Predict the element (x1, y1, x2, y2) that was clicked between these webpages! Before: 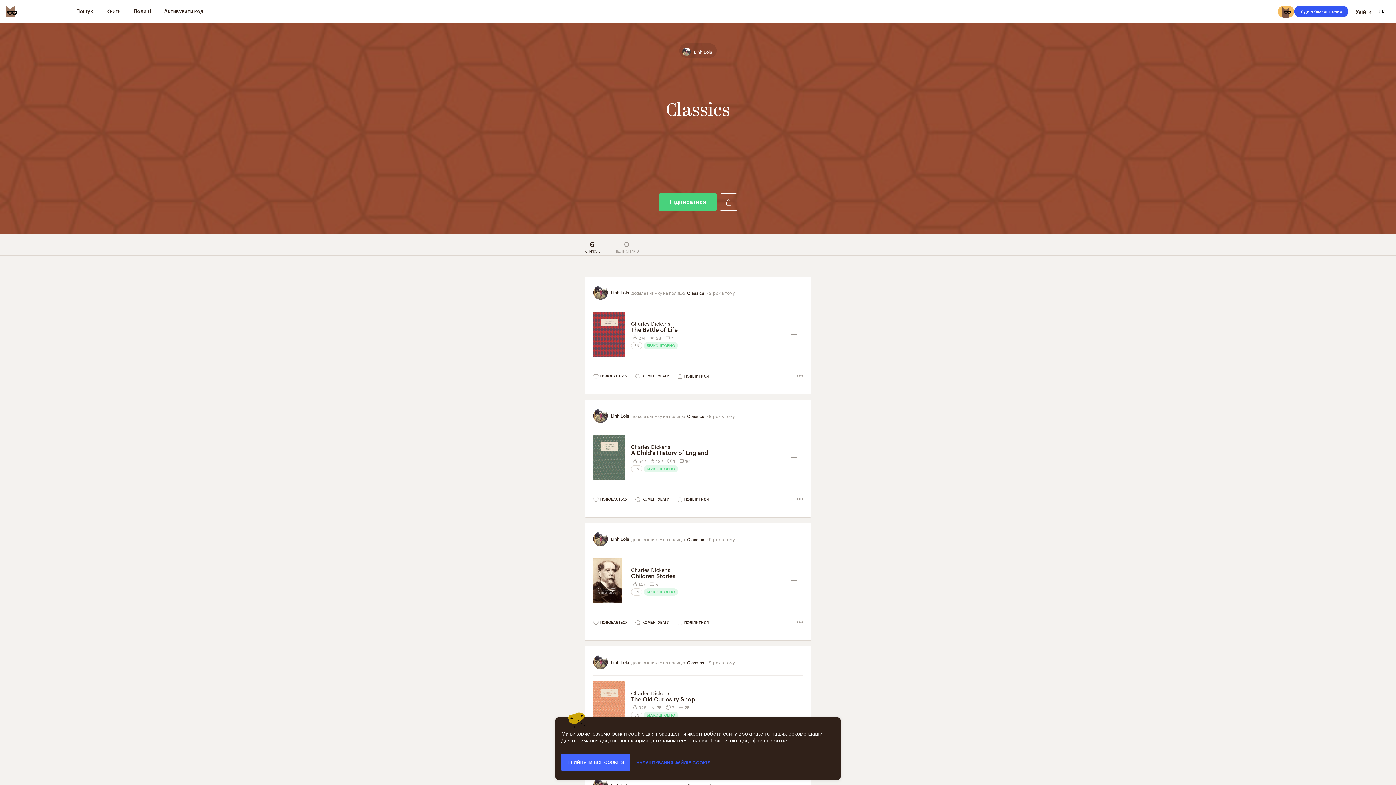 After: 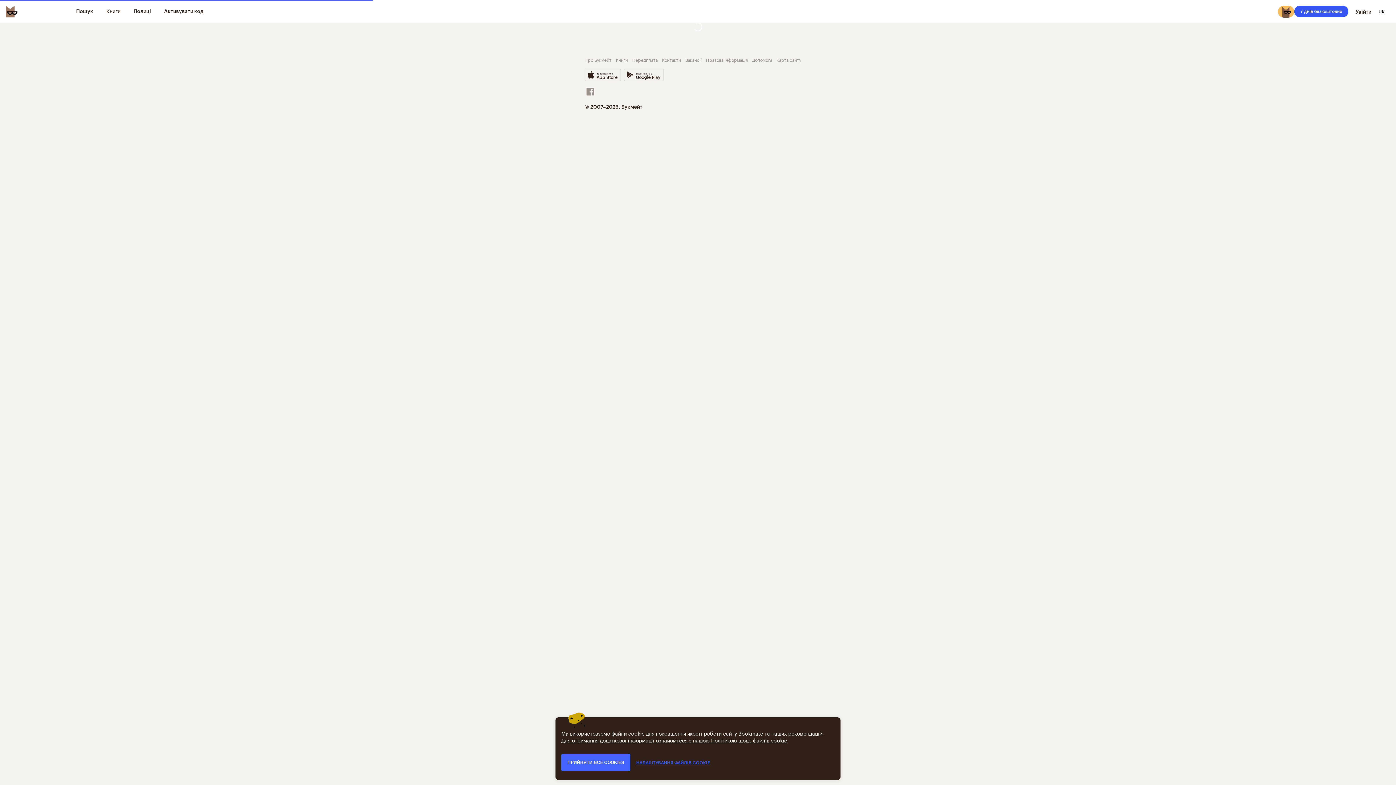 Action: label: Charles Dickens bbox: (631, 319, 670, 327)